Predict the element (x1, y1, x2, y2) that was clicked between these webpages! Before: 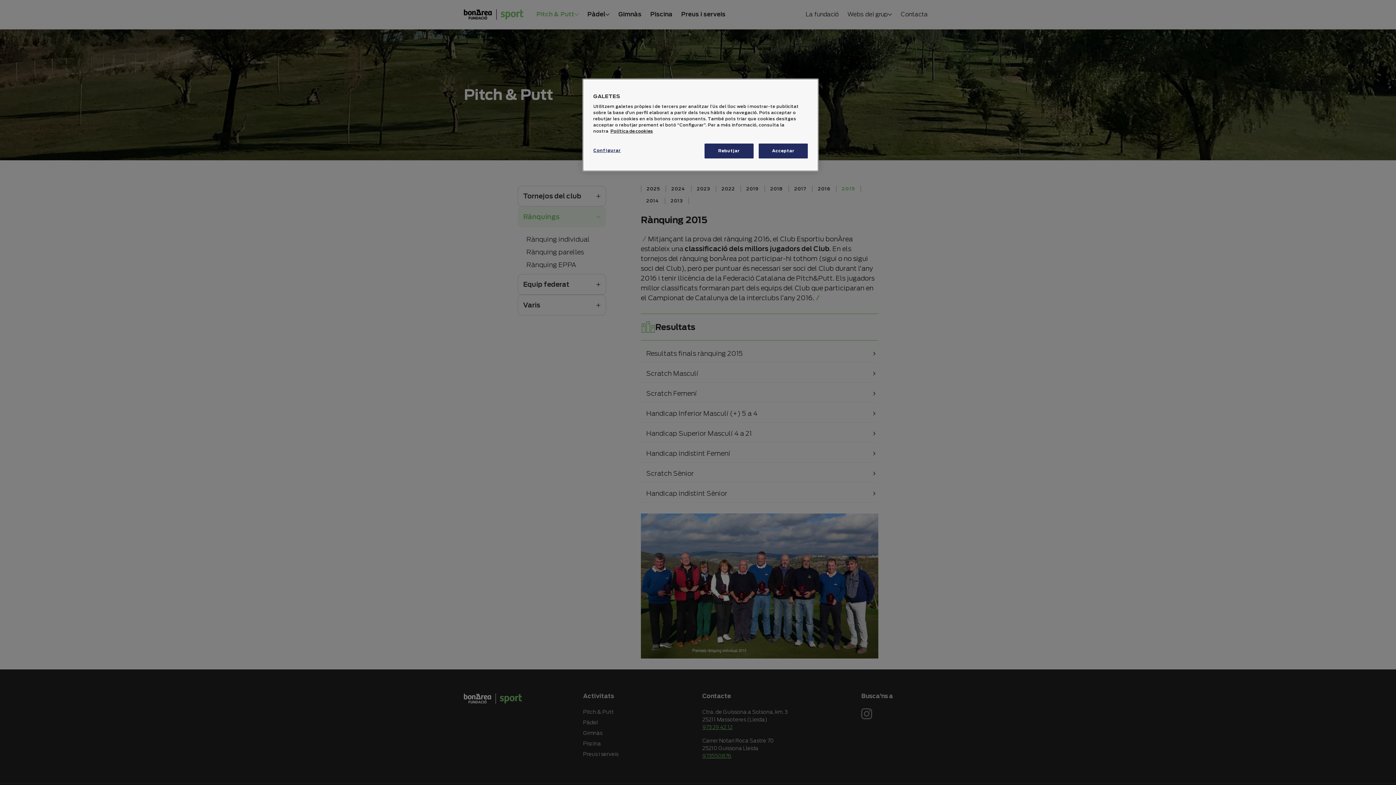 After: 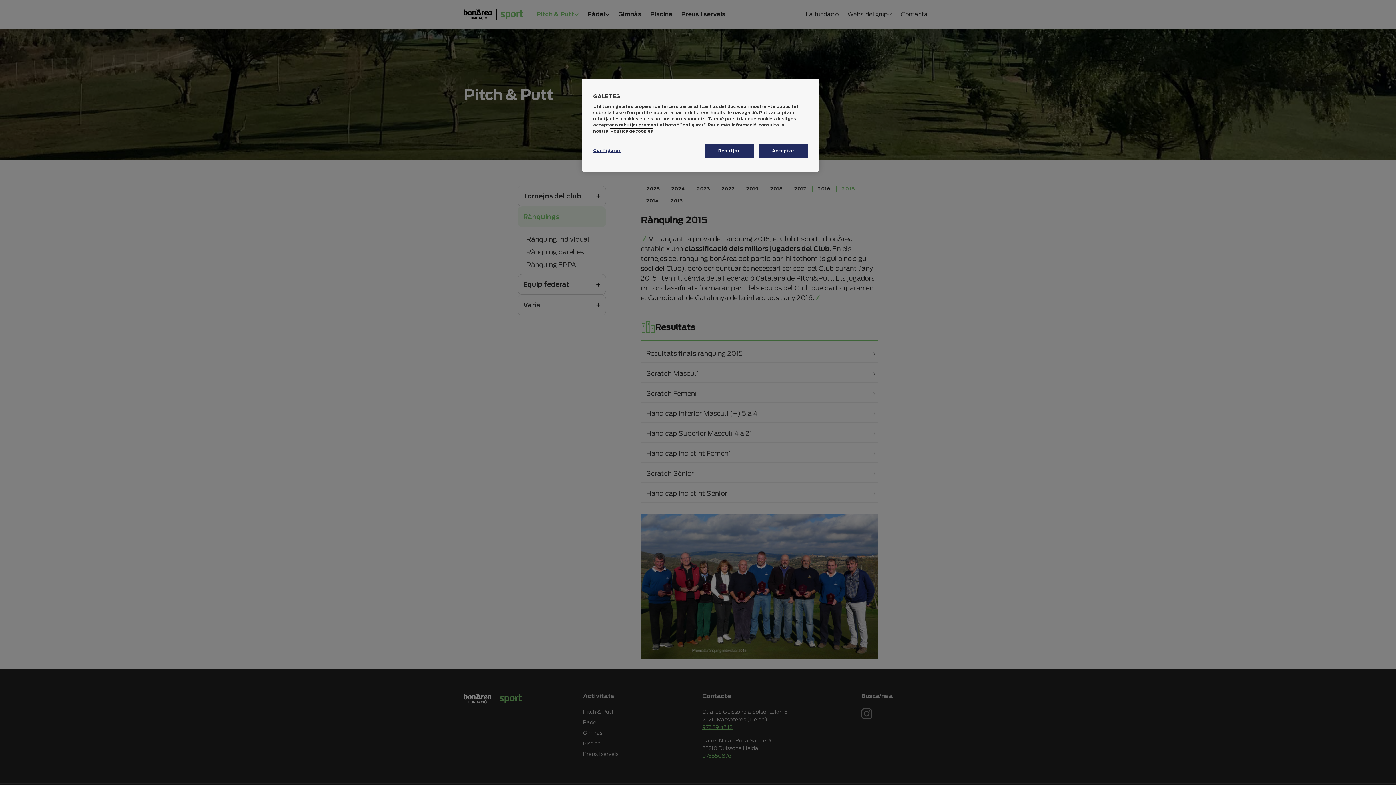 Action: label: Més informació sobre la teva privacitat, obre en una pestanya nova bbox: (610, 128, 653, 133)